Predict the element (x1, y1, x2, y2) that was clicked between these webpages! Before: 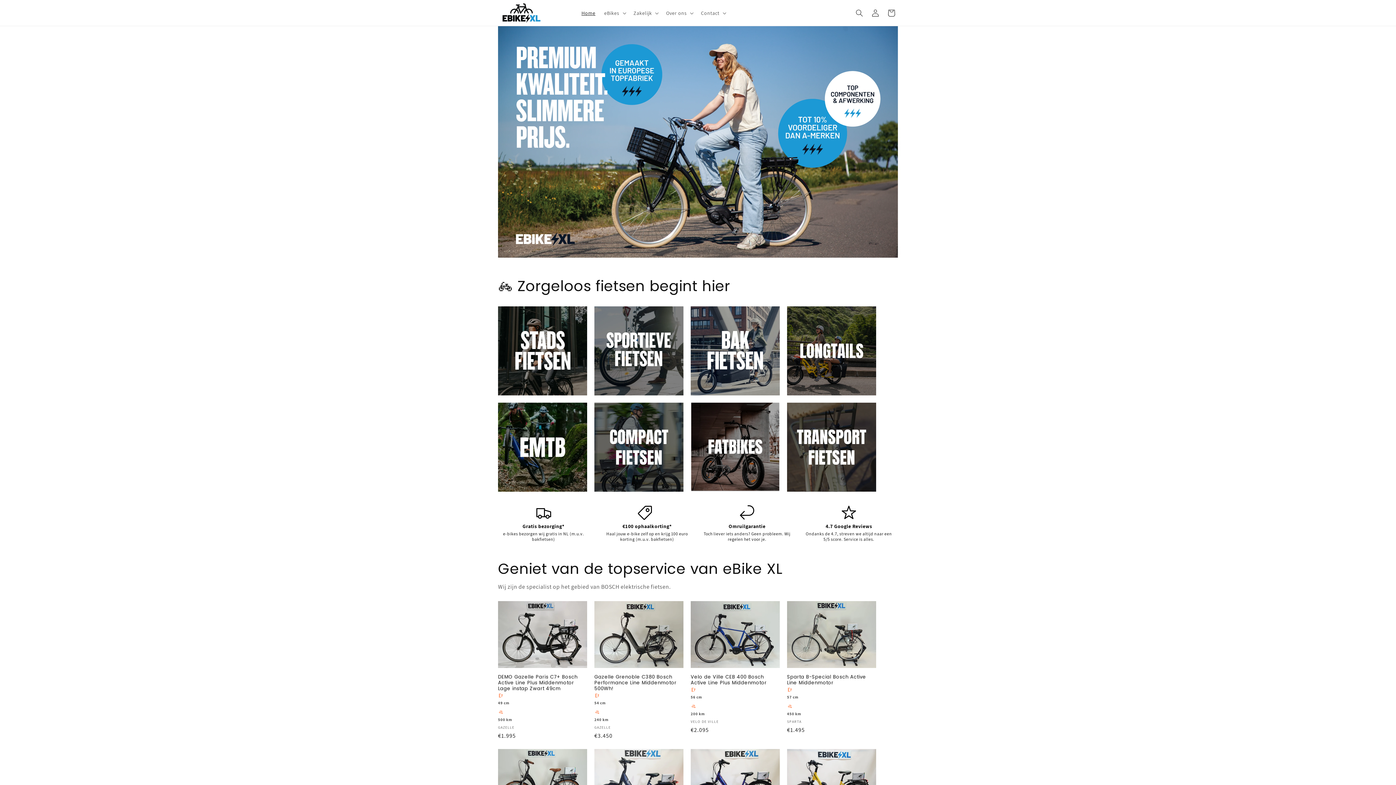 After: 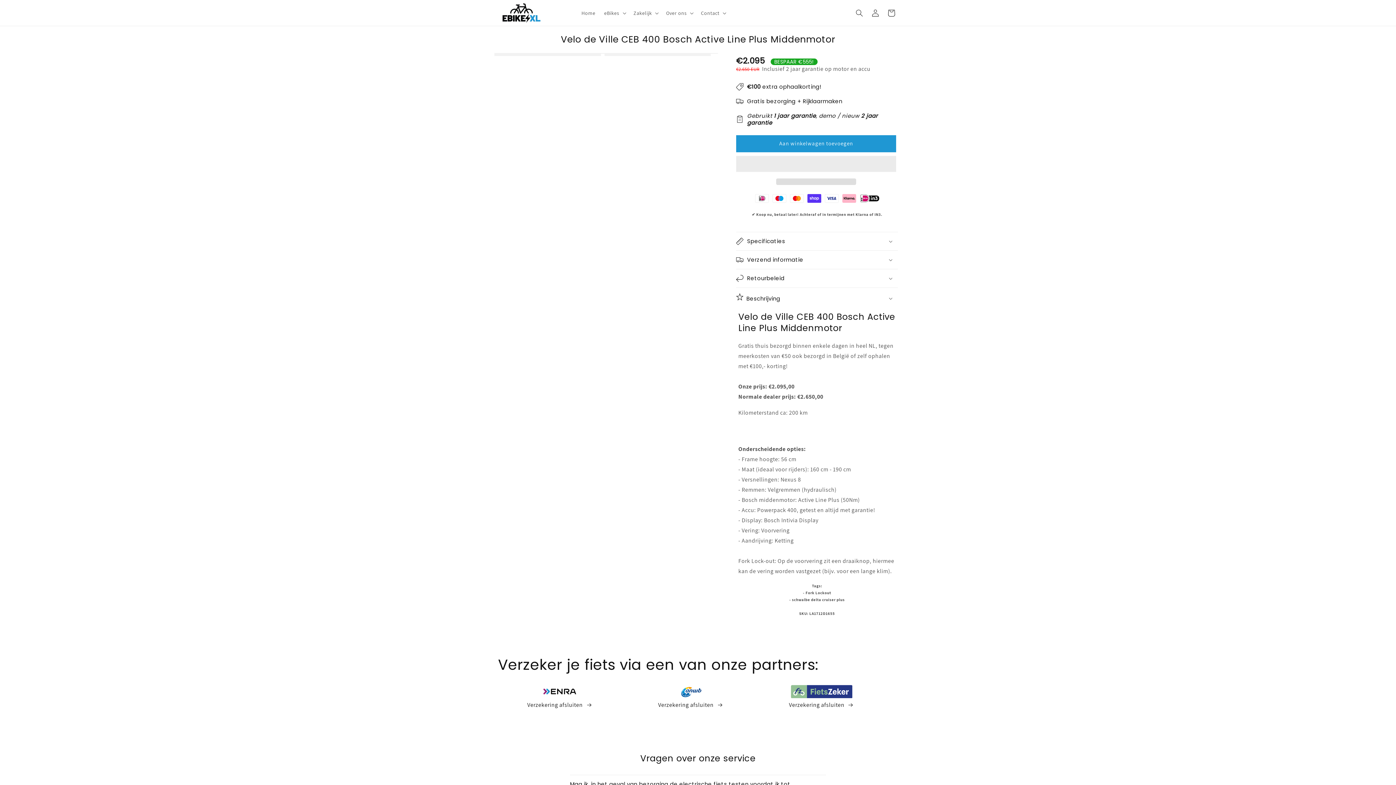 Action: bbox: (690, 674, 780, 686) label: Velo de Ville CEB 400 Bosch Active Line Plus Middenmotor